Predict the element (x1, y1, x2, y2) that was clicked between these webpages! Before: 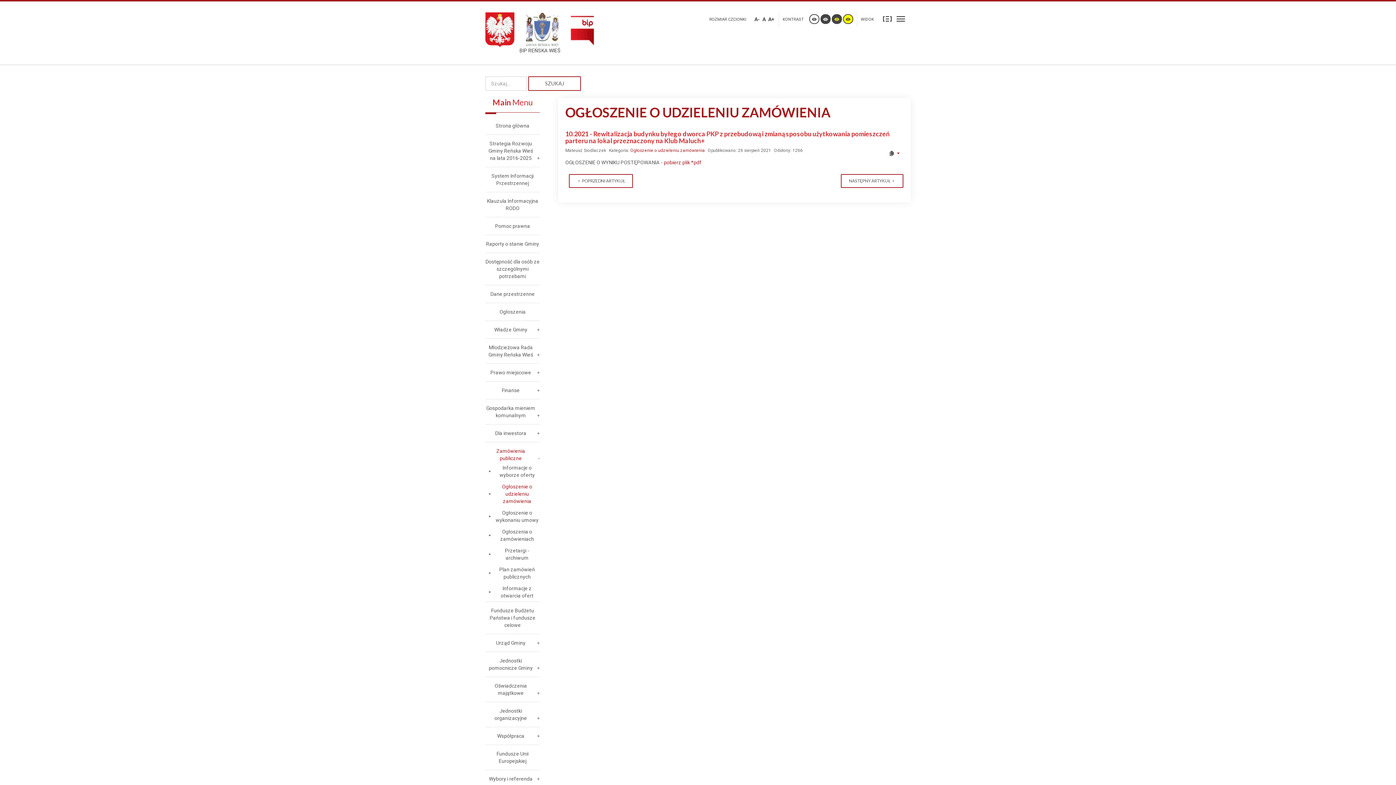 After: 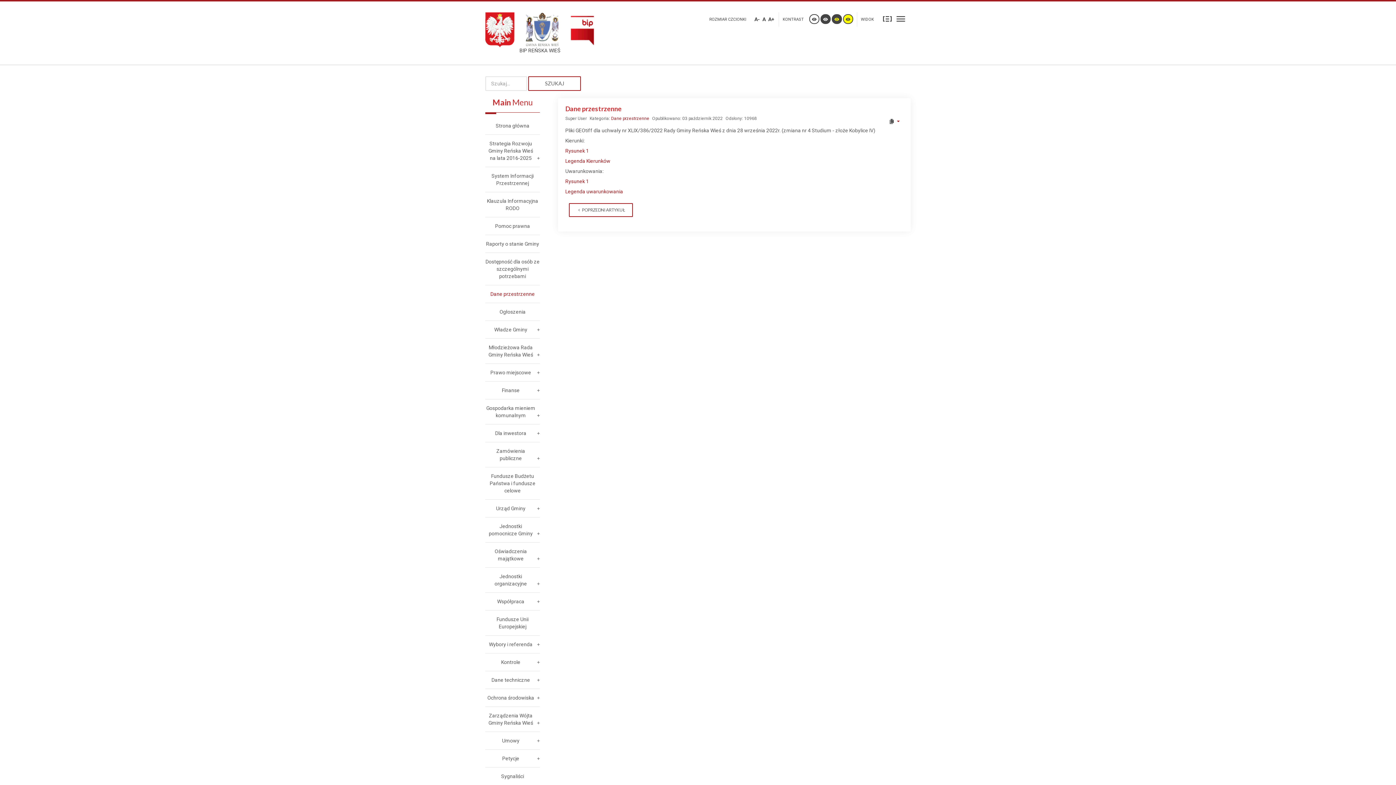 Action: bbox: (485, 285, 540, 302) label: Dane przestrzenne